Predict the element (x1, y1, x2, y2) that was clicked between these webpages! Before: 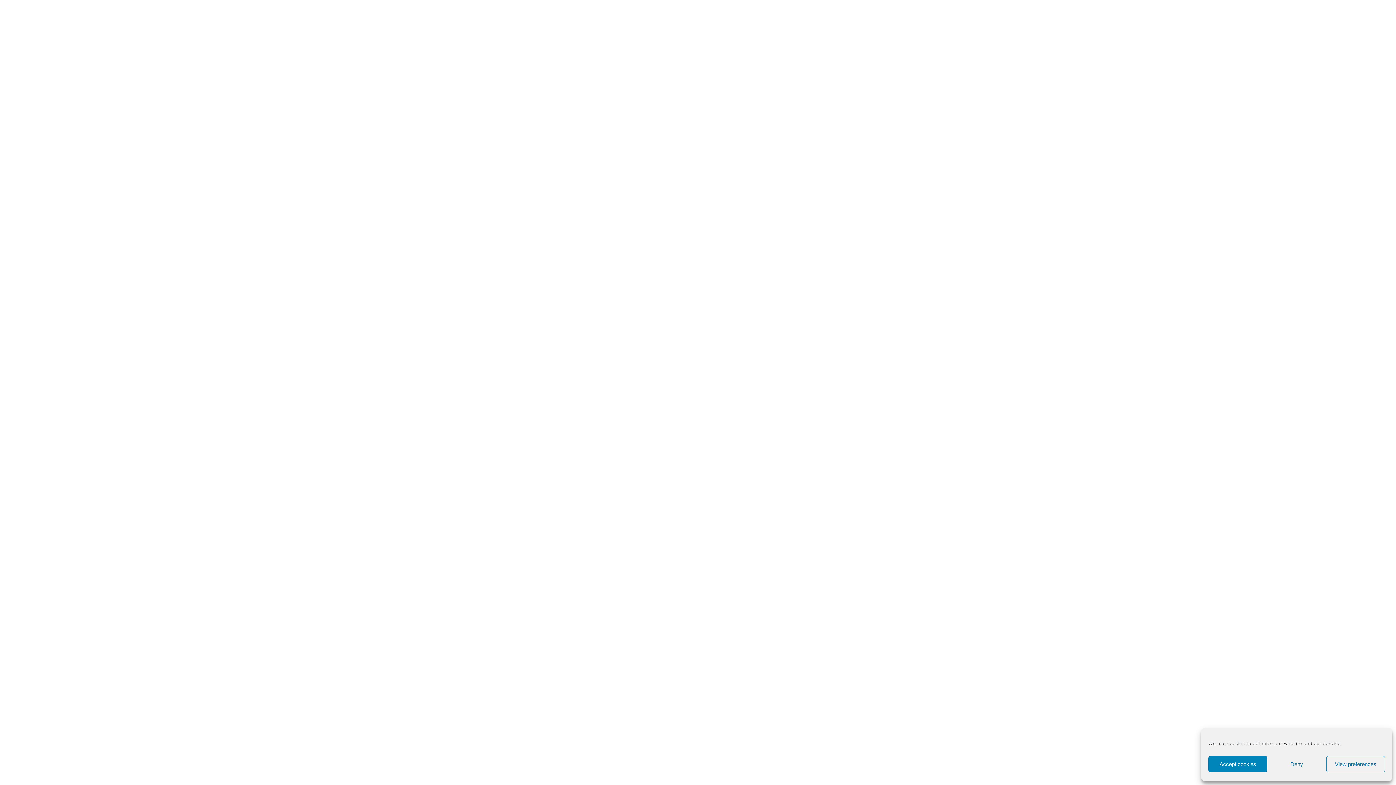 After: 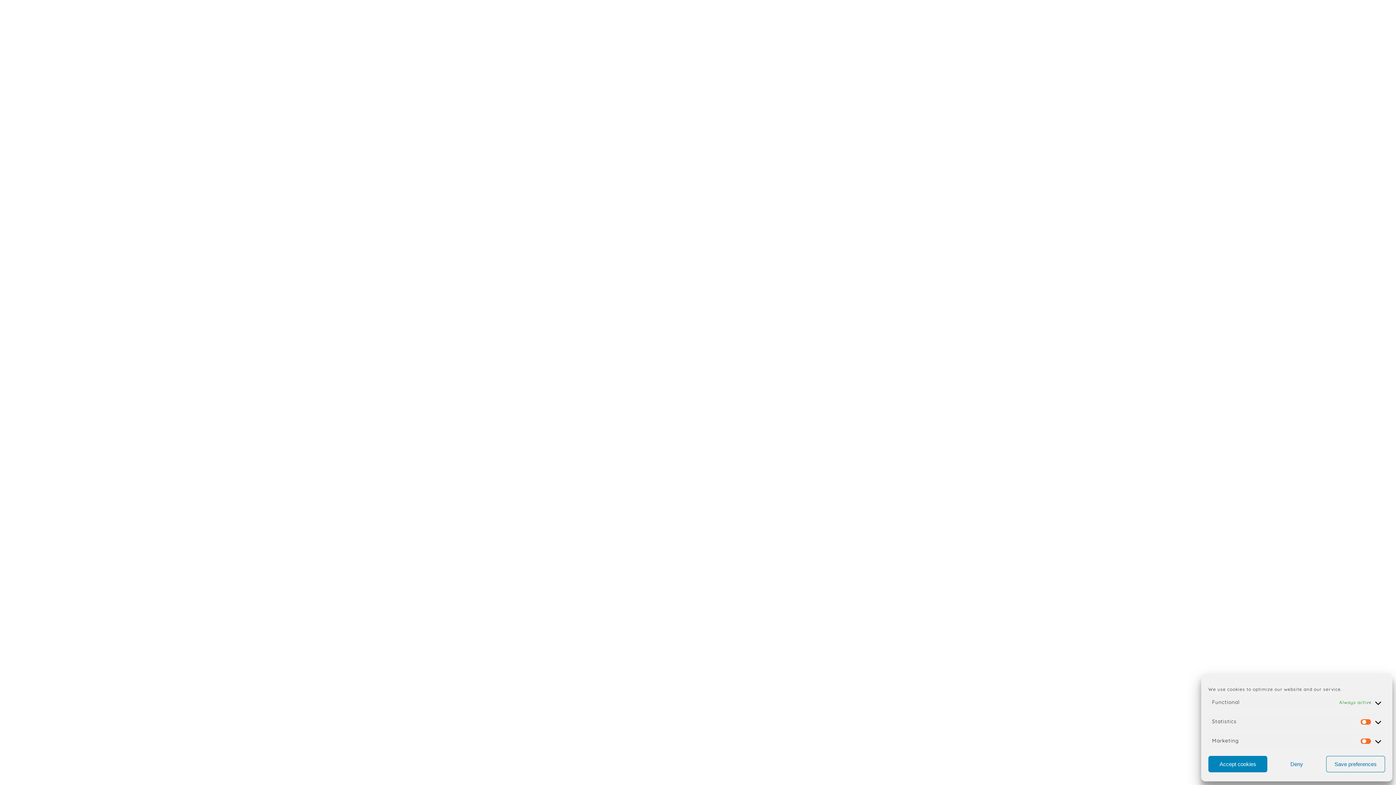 Action: label: View preferences bbox: (1326, 756, 1385, 772)